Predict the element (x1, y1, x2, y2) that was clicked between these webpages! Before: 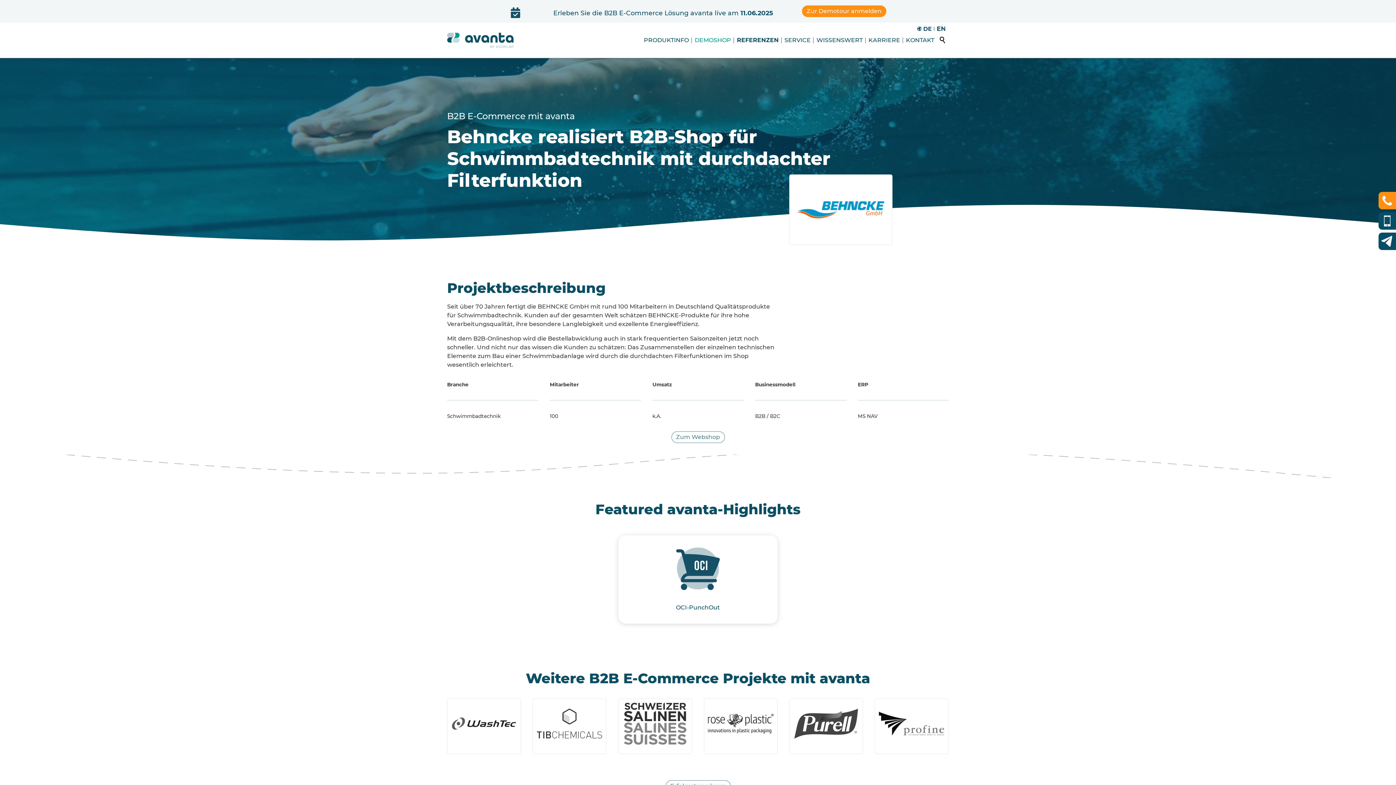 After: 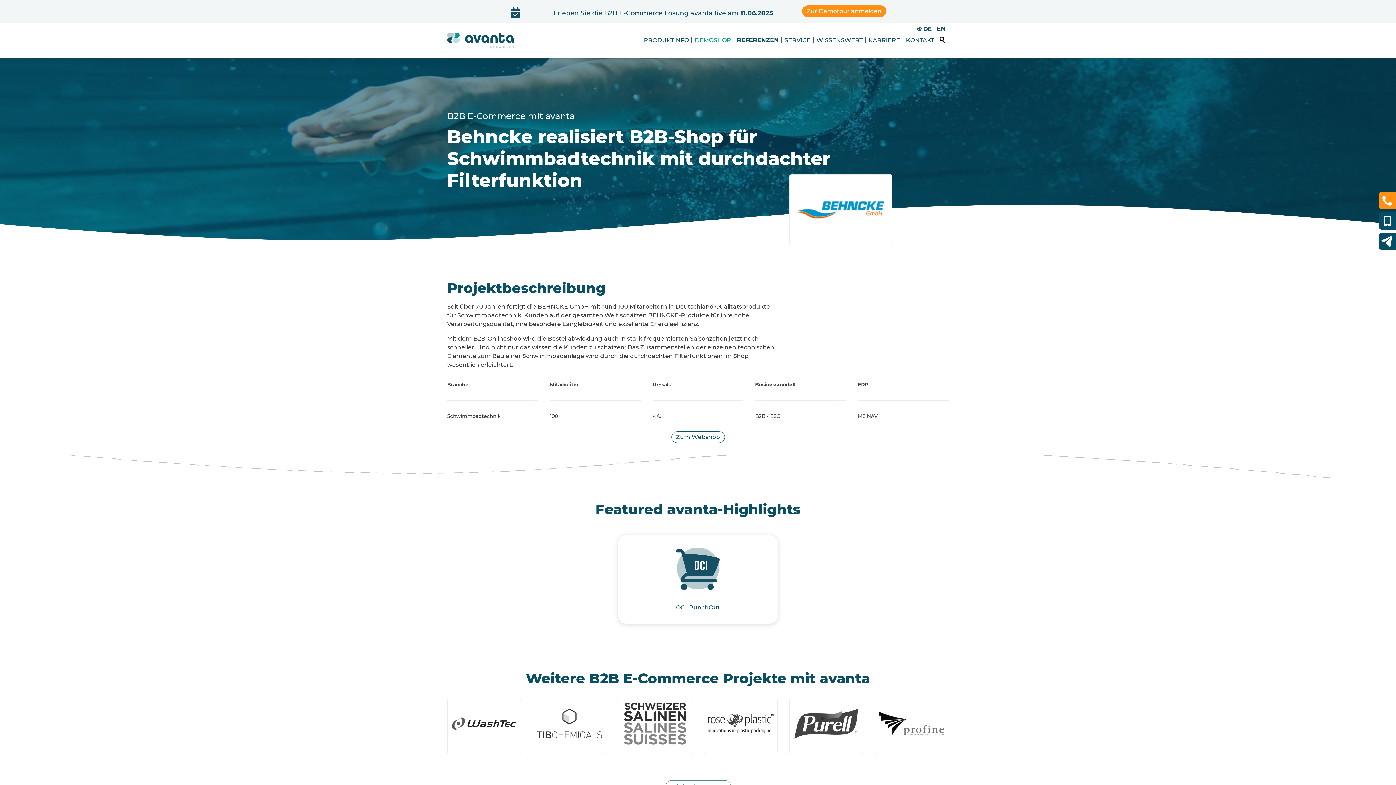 Action: bbox: (671, 431, 724, 443) label: Zum Webshop